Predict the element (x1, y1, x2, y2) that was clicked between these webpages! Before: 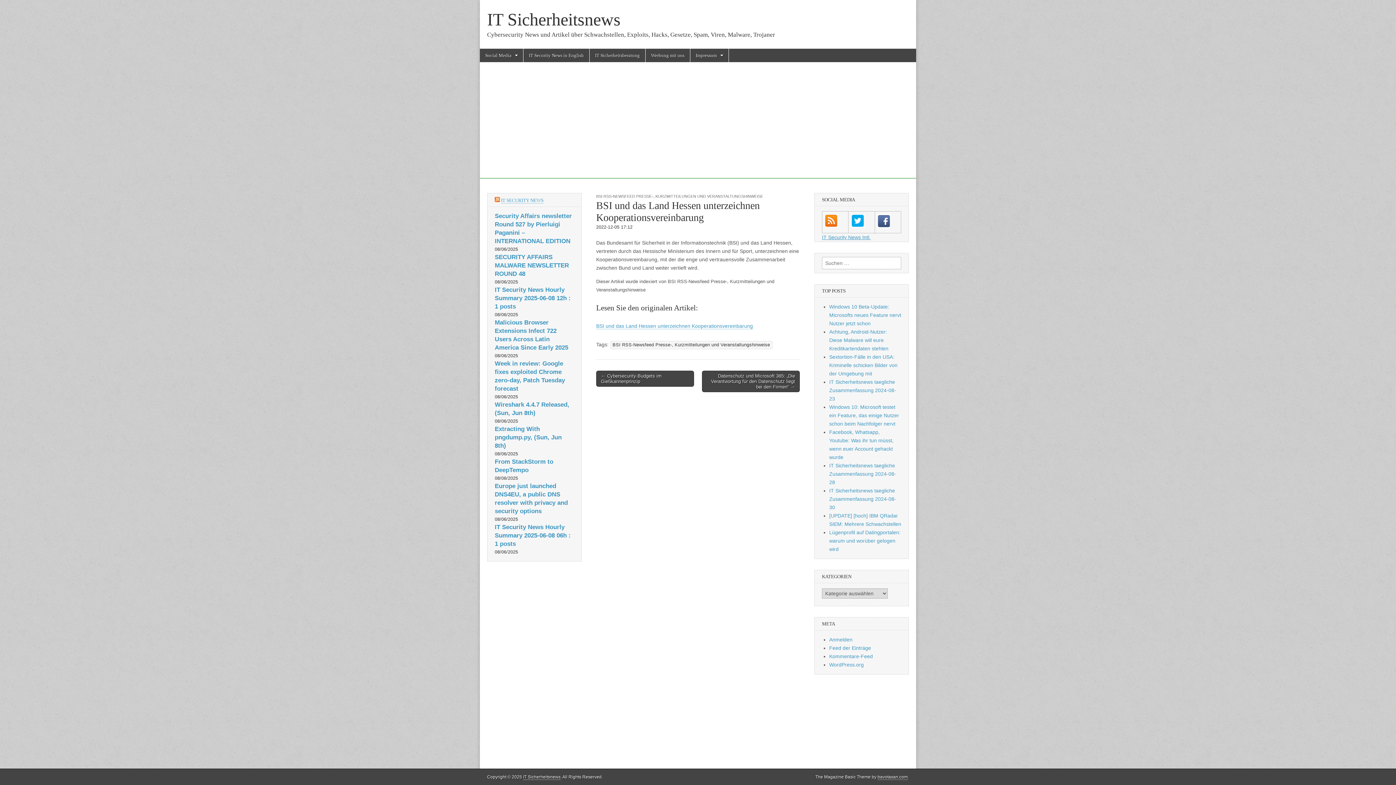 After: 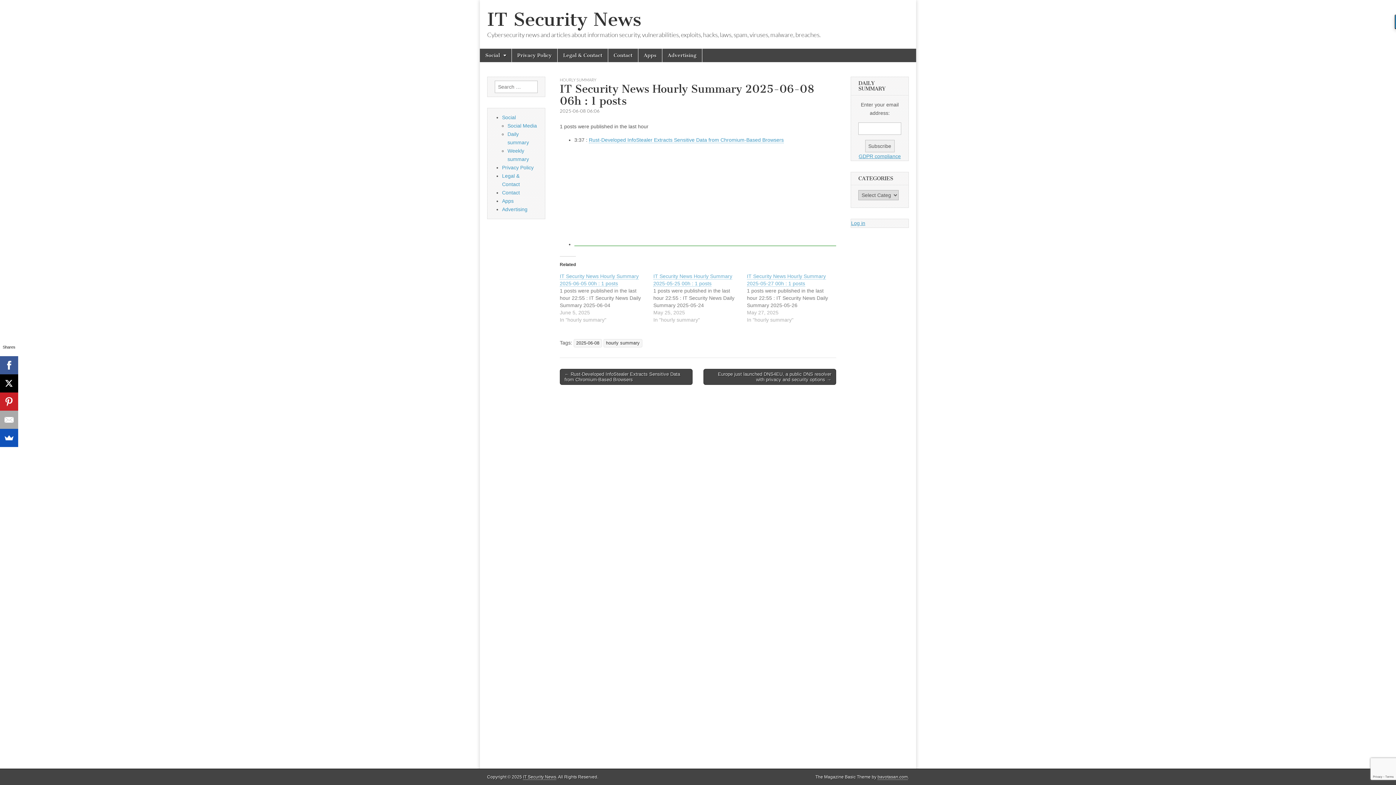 Action: bbox: (494, 524, 570, 547) label: IT Security News Hourly Summary 2025-06-08 06h : 1 posts